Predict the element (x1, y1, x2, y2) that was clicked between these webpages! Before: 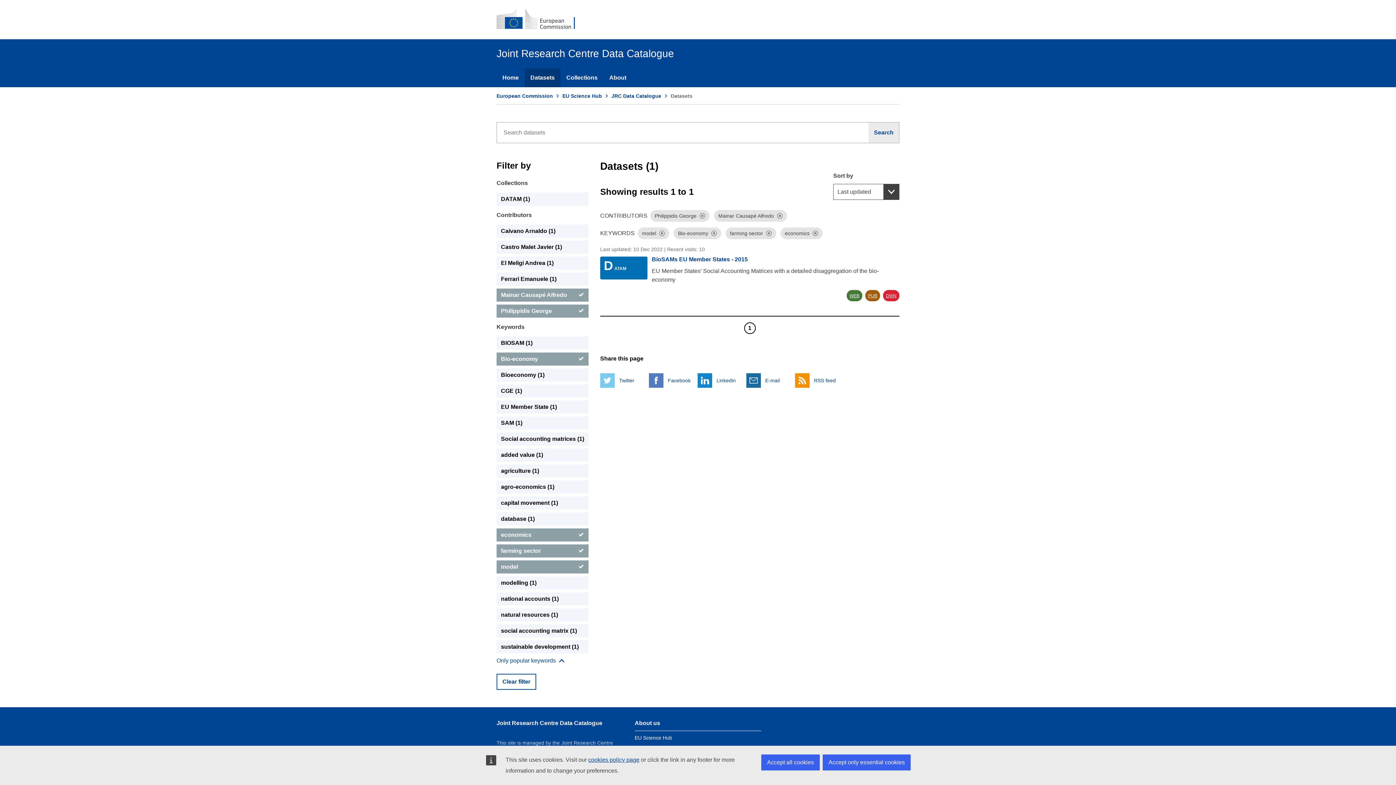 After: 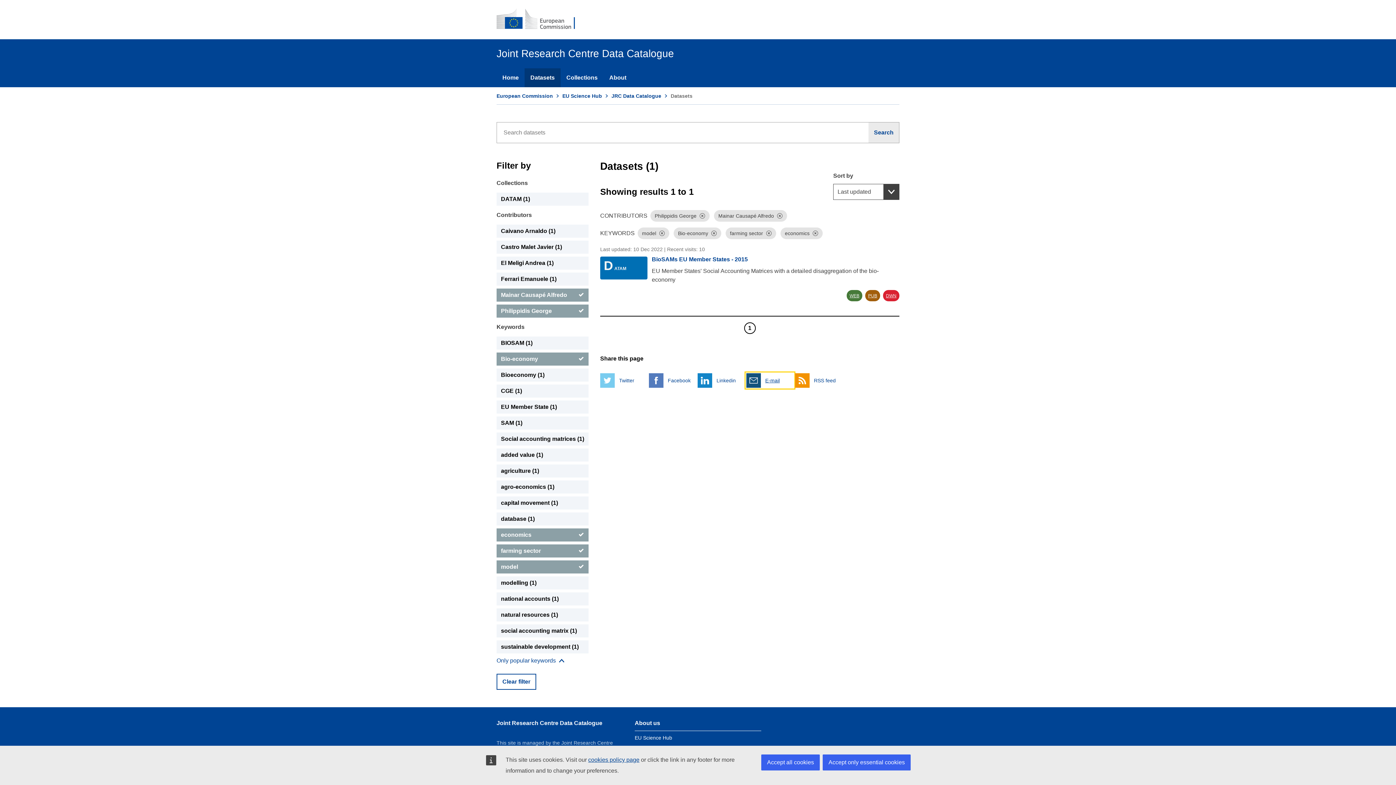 Action: bbox: (746, 373, 793, 387) label:  
E-mail